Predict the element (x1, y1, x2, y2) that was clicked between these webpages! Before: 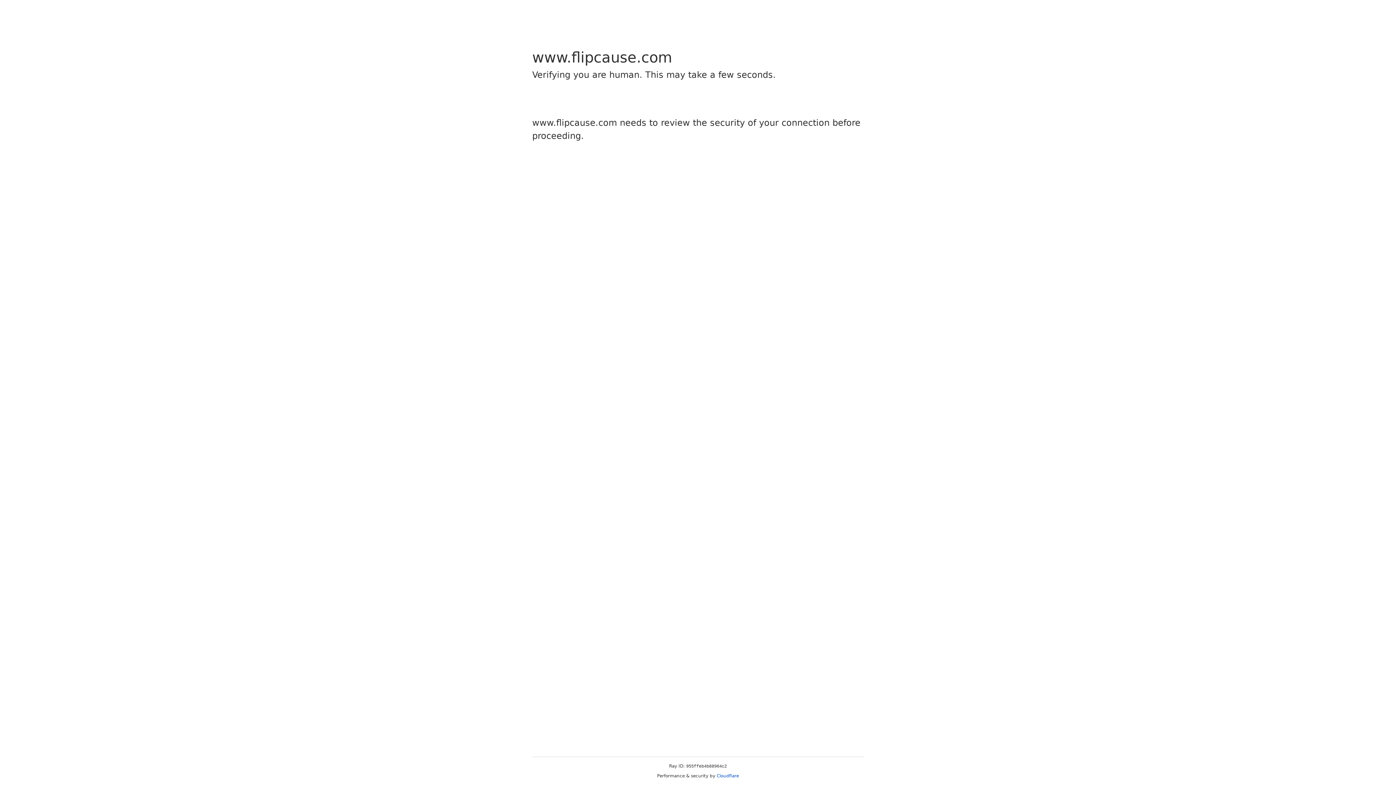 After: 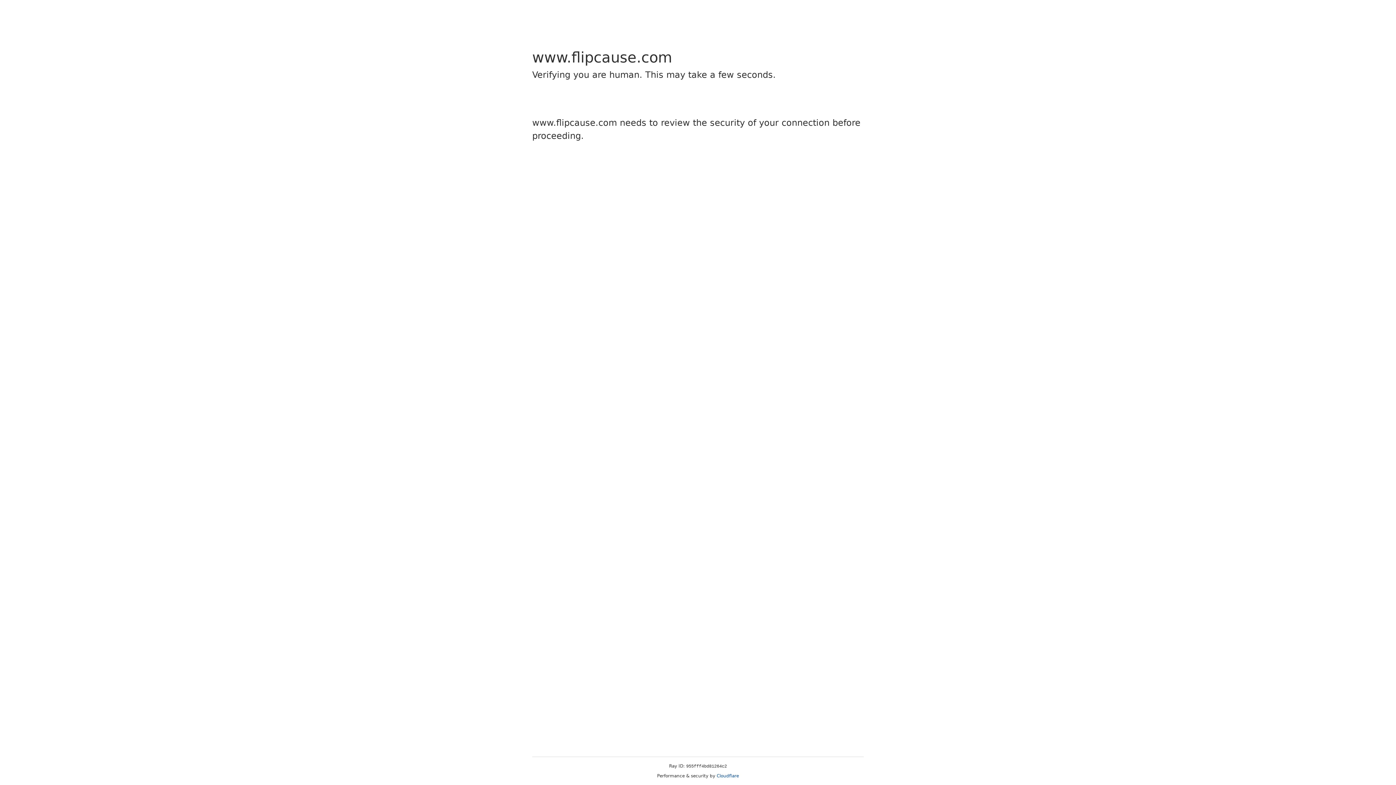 Action: bbox: (716, 773, 739, 778) label: Cloudflare